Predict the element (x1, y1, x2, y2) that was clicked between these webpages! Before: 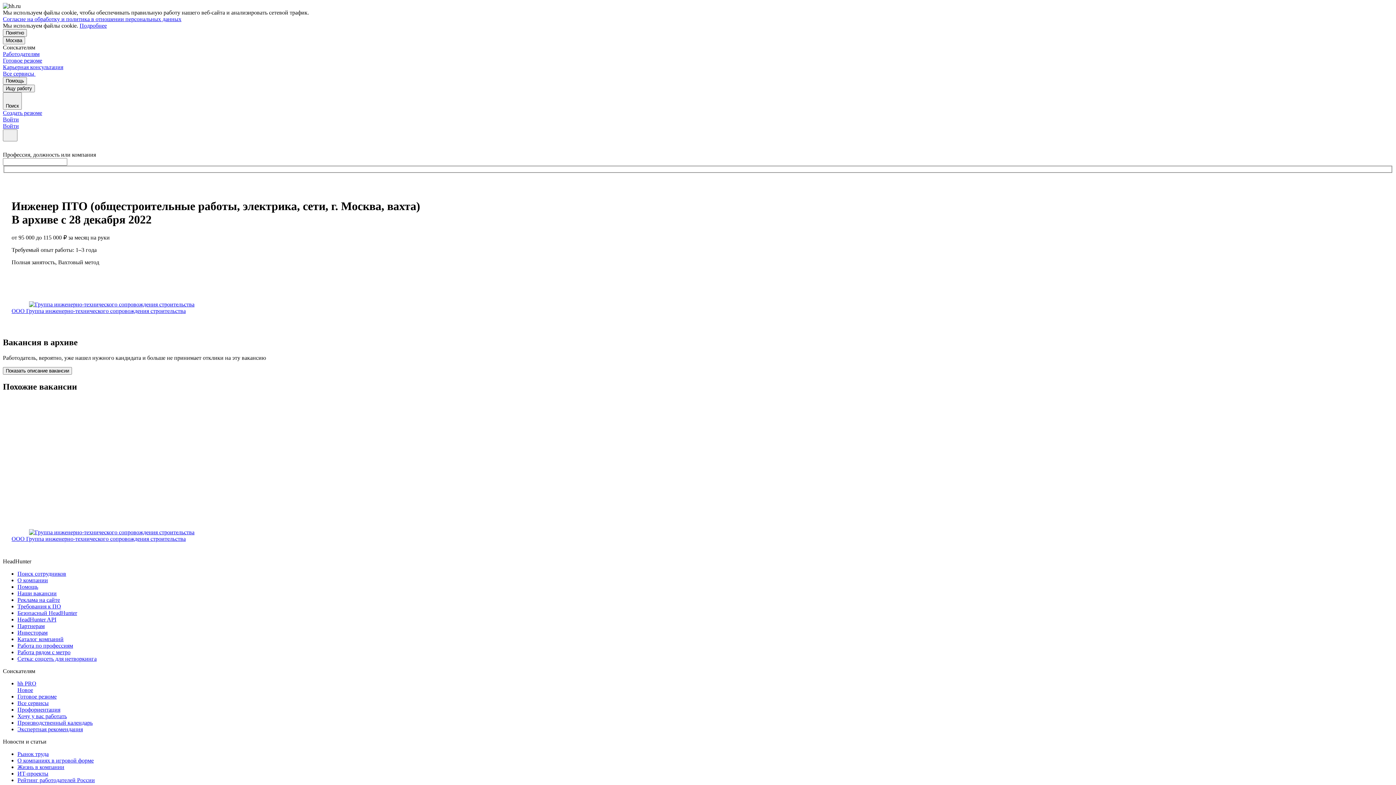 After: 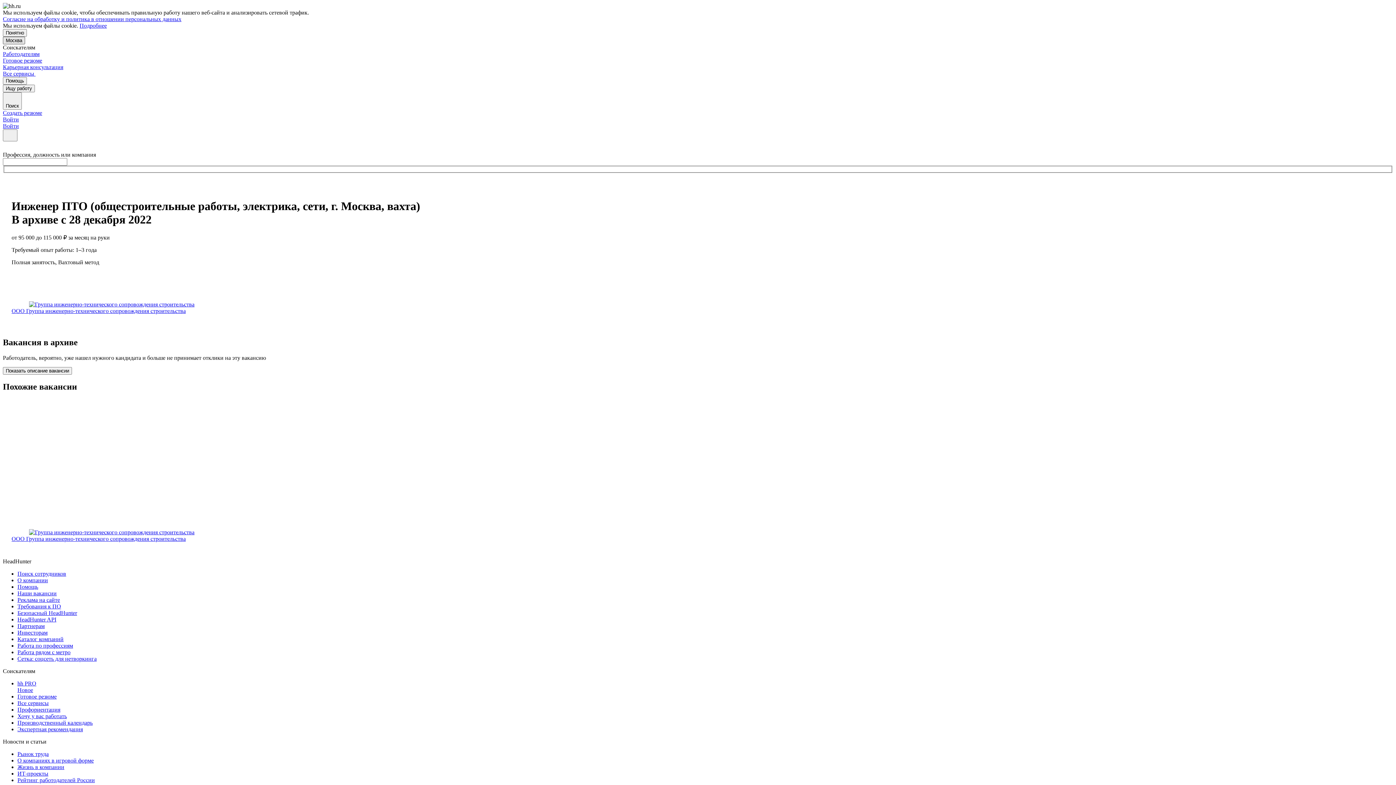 Action: label: Москва bbox: (2, 36, 25, 44)